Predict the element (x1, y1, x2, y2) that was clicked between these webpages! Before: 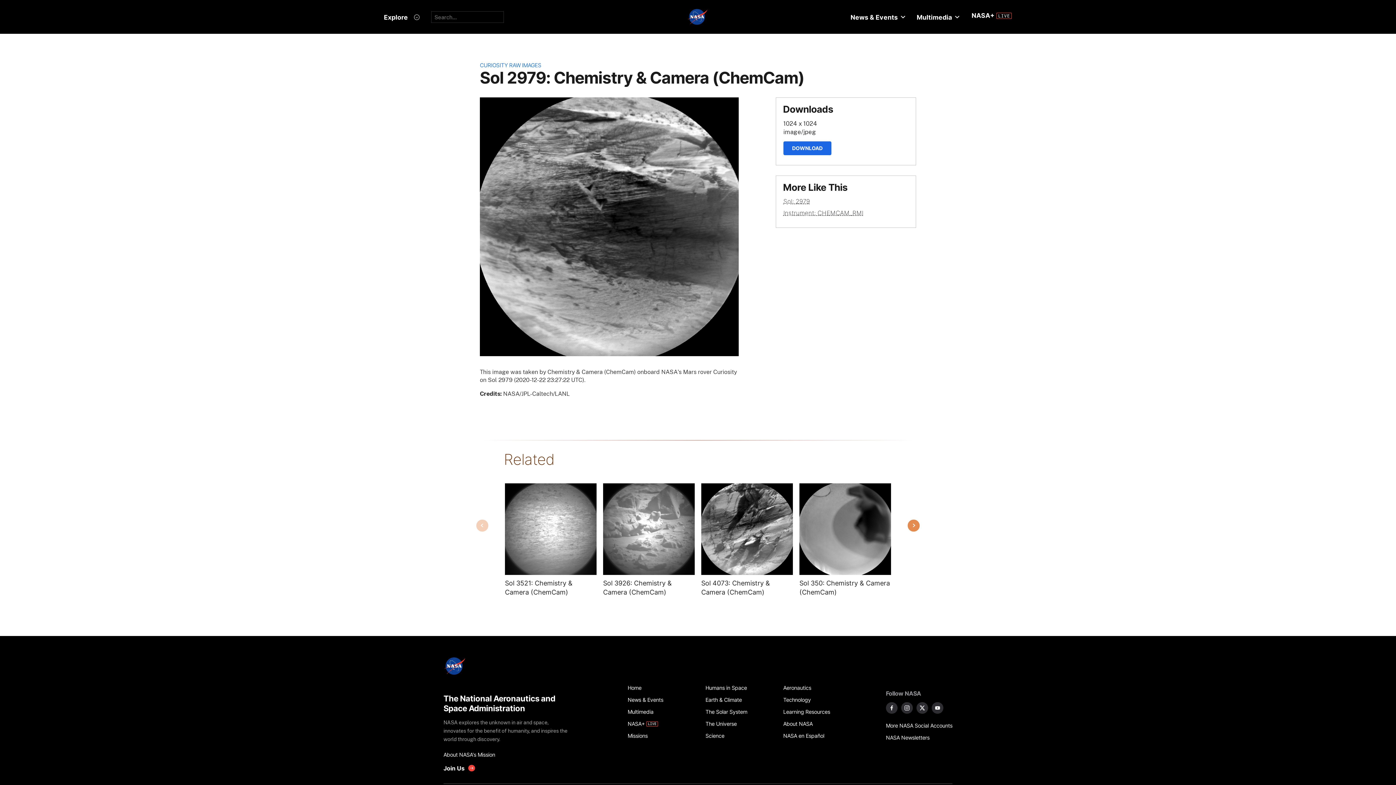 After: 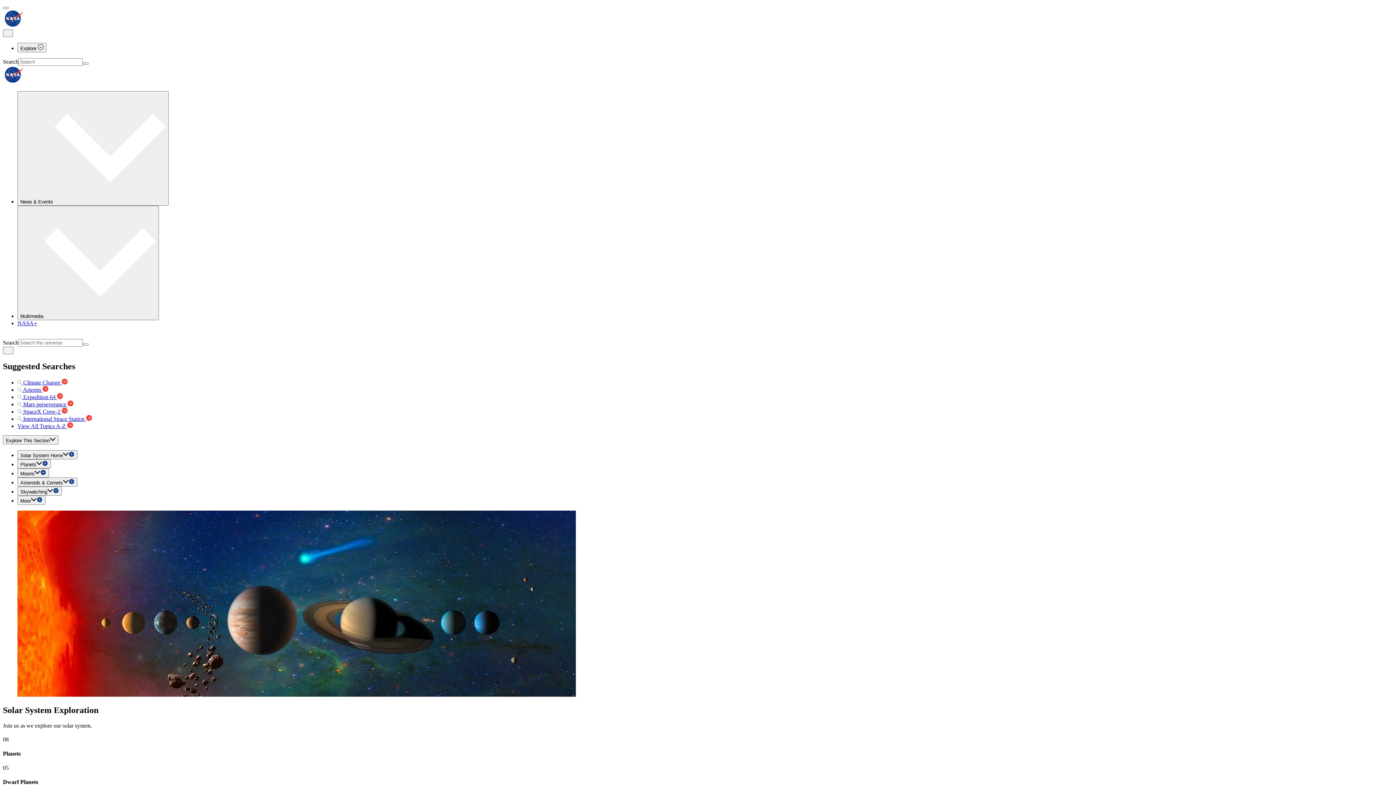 Action: label: The Solar System bbox: (705, 706, 775, 718)